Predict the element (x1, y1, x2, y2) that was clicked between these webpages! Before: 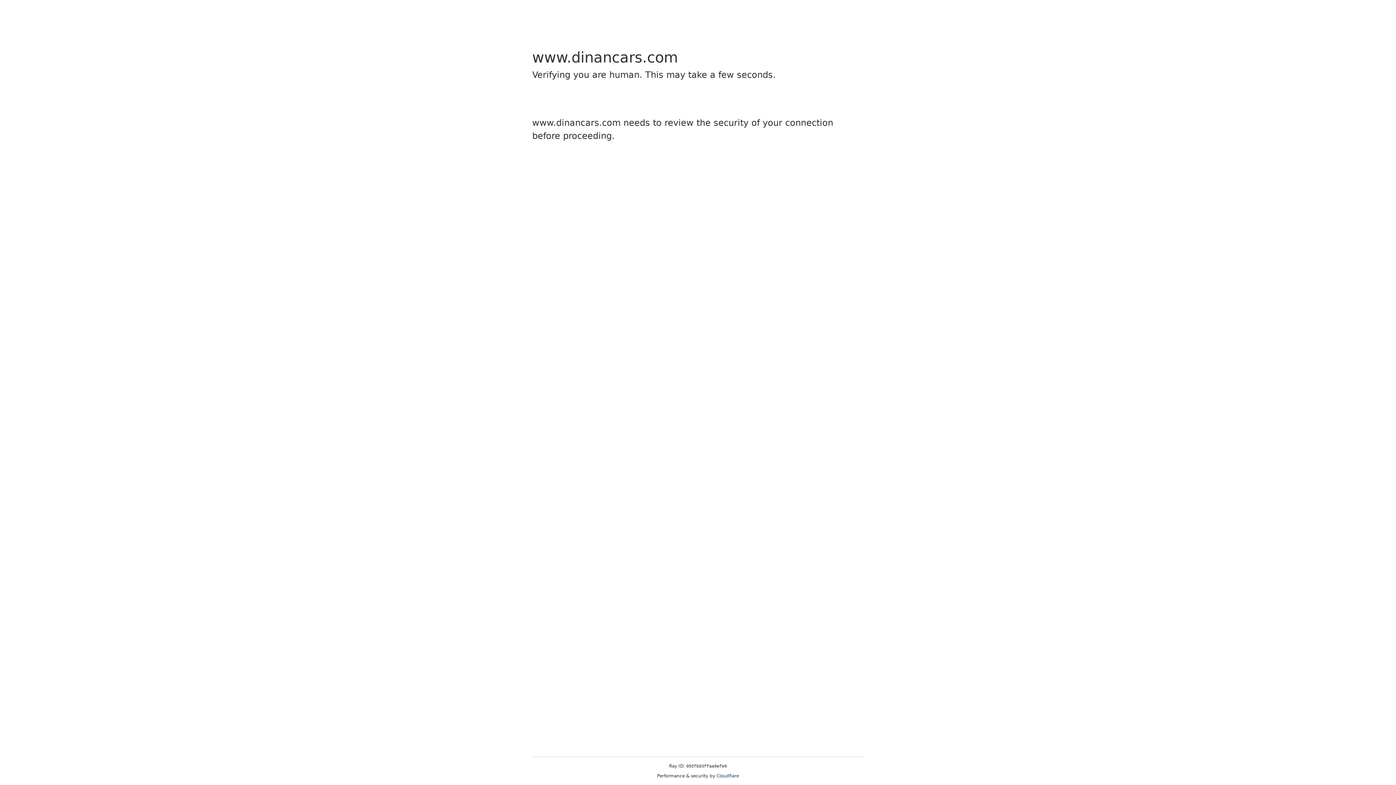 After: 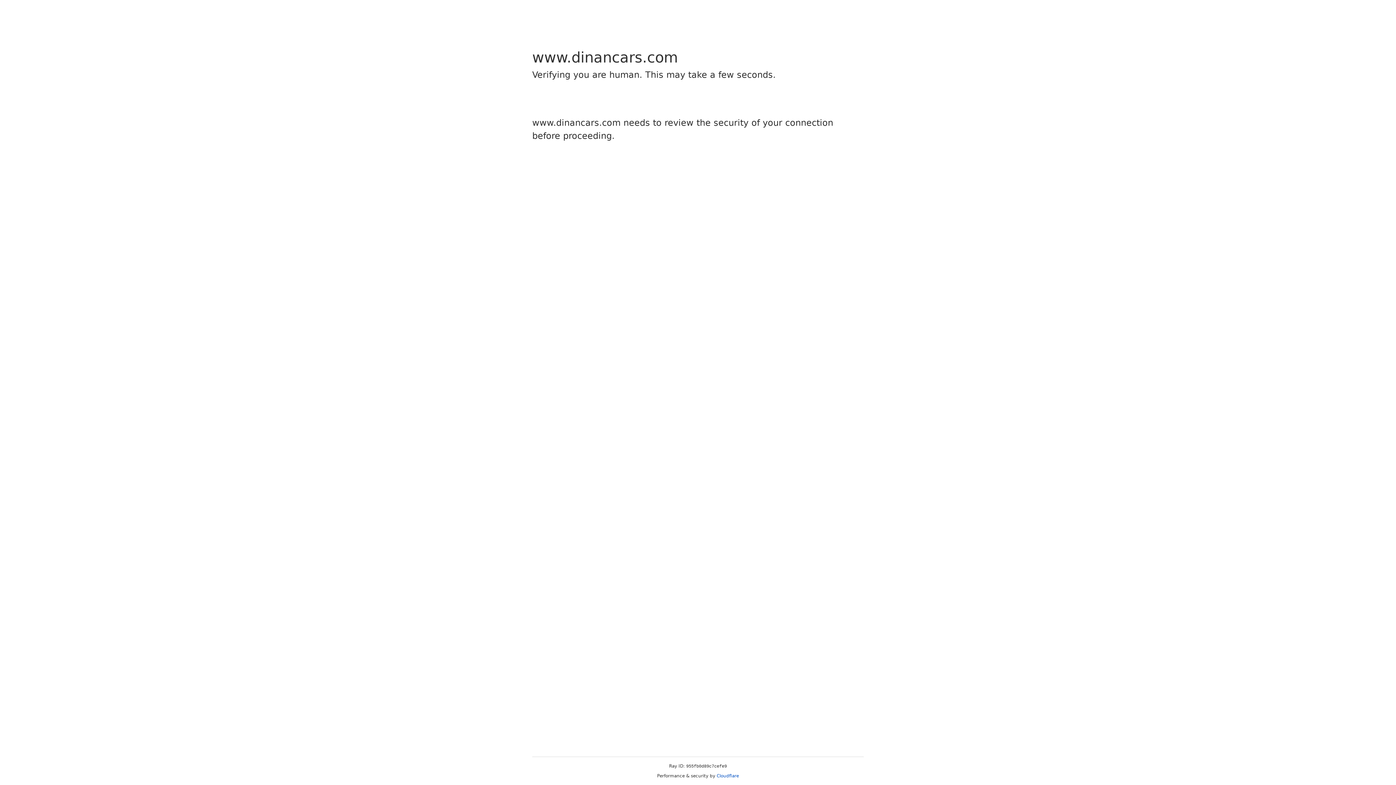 Action: label: Cloudflare bbox: (716, 773, 739, 778)